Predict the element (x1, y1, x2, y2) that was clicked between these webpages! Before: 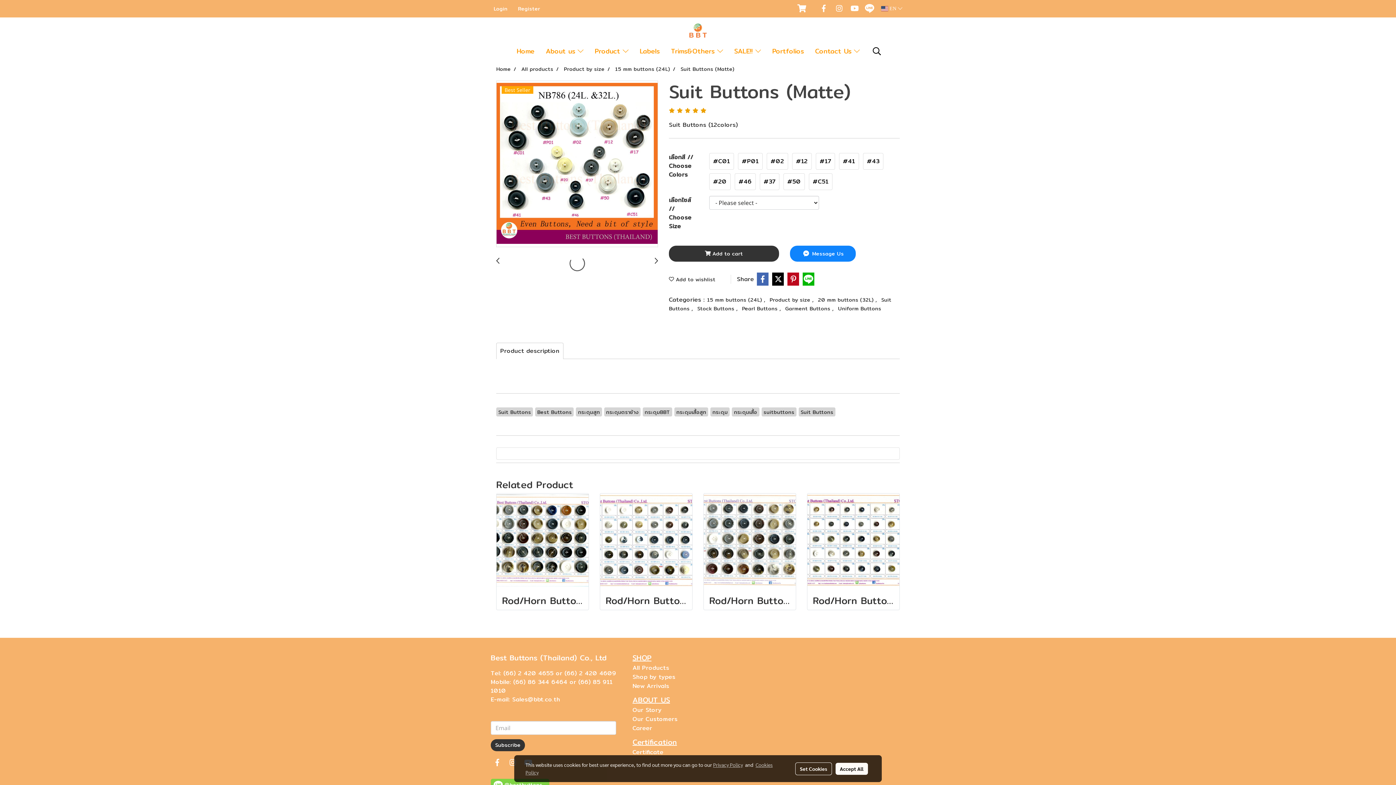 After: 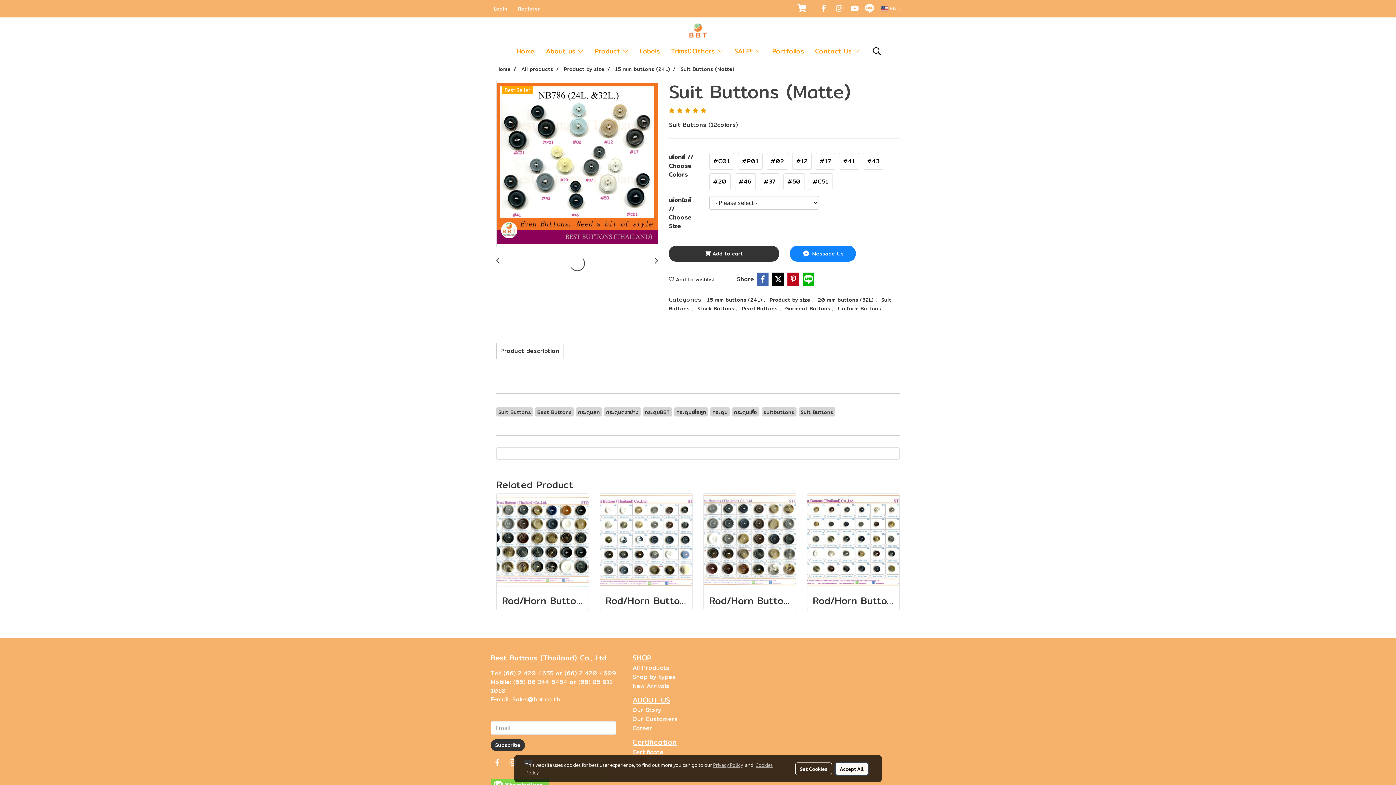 Action: label: Accept All bbox: (835, 763, 868, 775)